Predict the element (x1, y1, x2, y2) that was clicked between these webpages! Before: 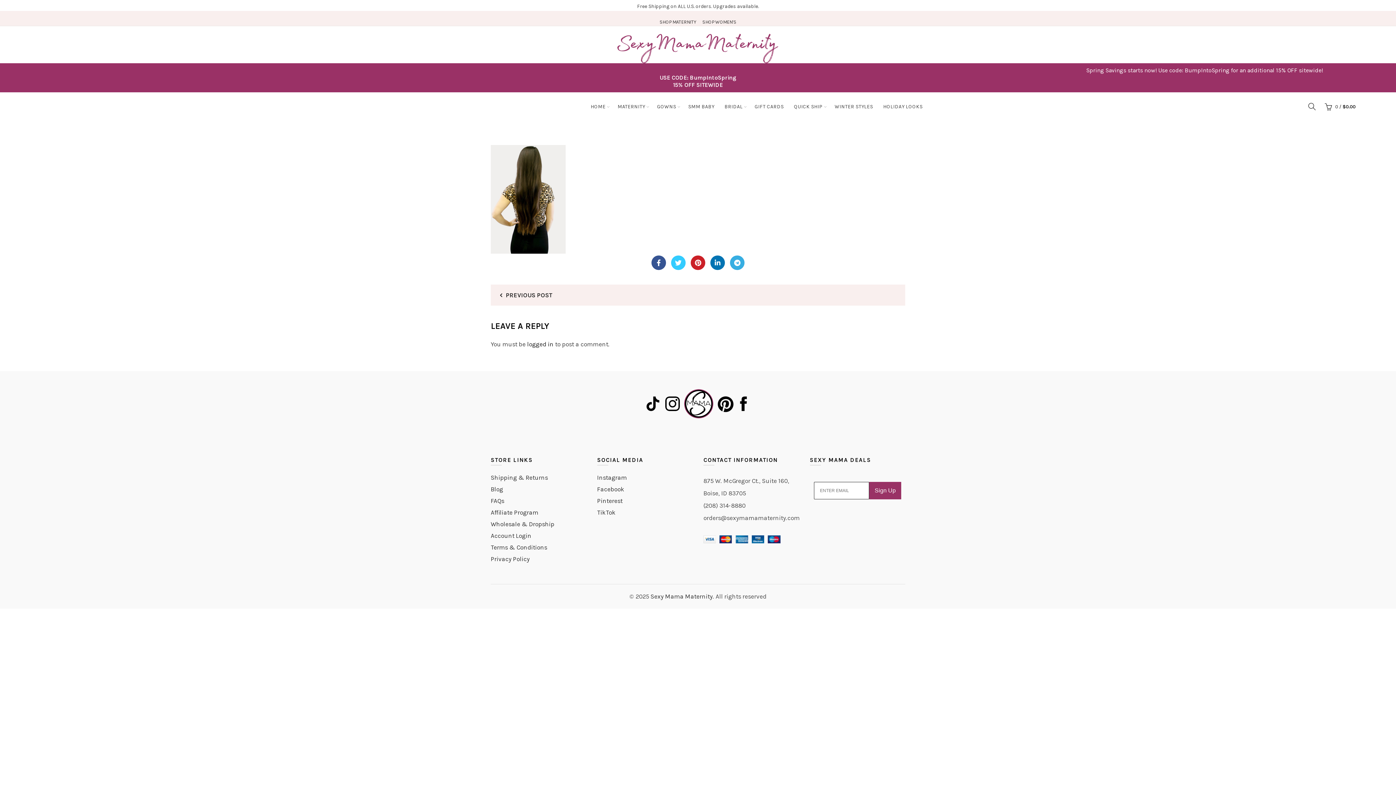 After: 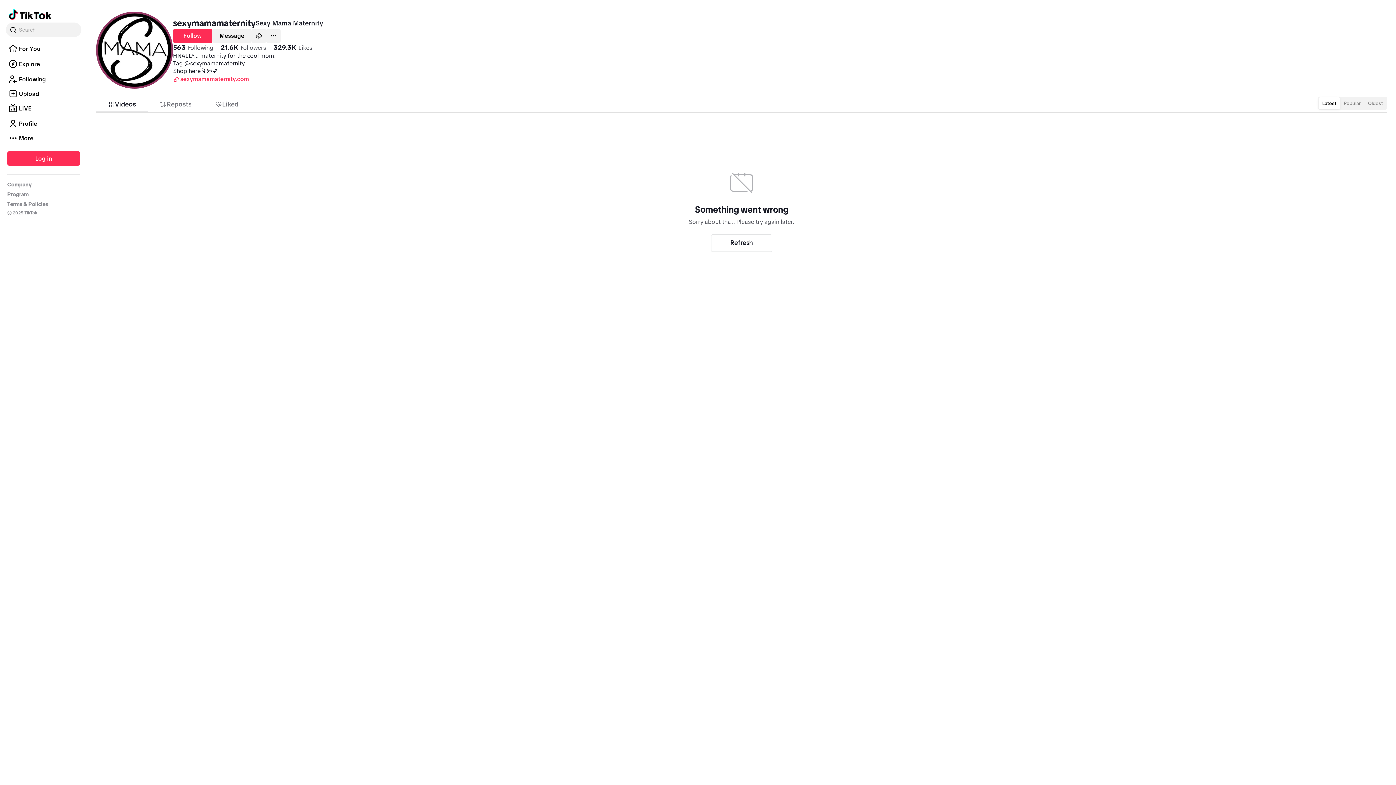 Action: bbox: (645, 399, 663, 406)